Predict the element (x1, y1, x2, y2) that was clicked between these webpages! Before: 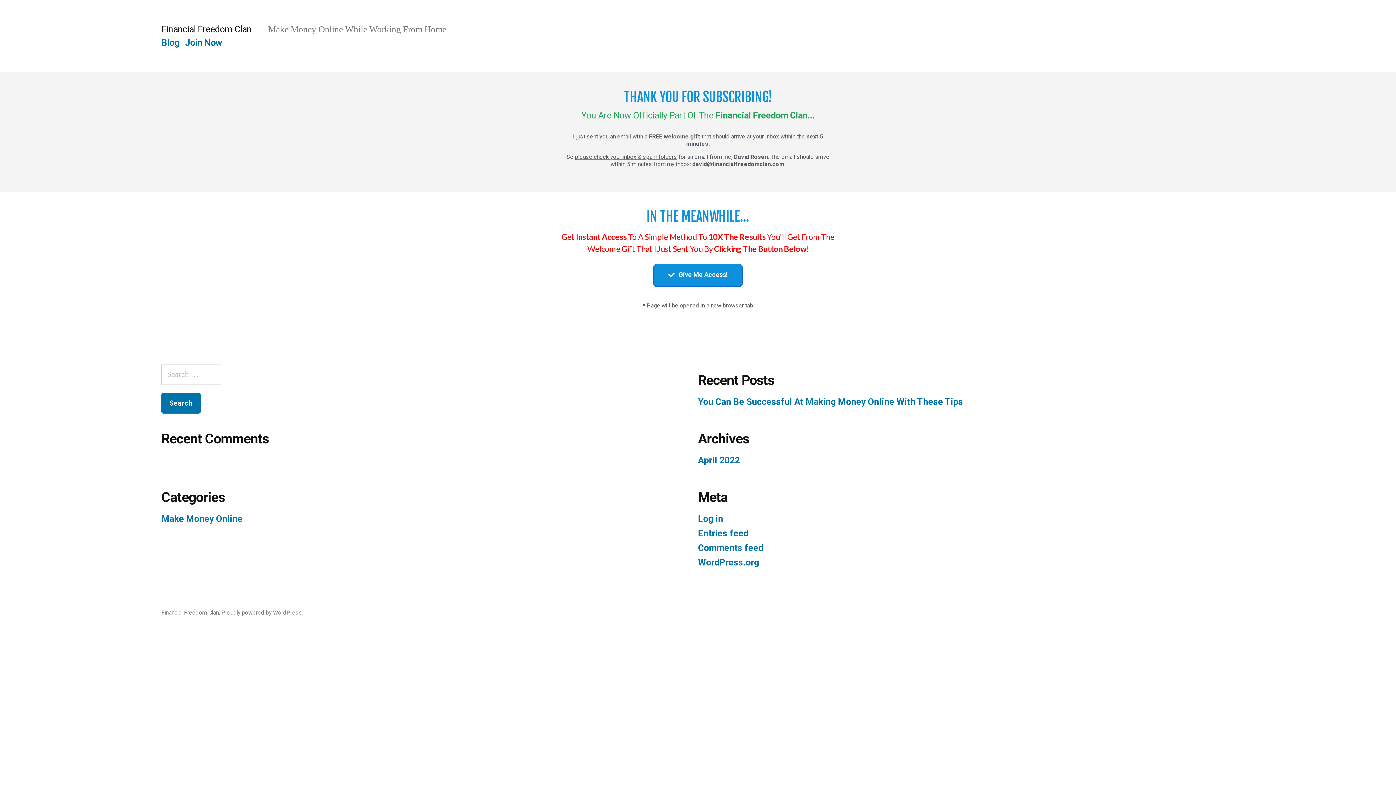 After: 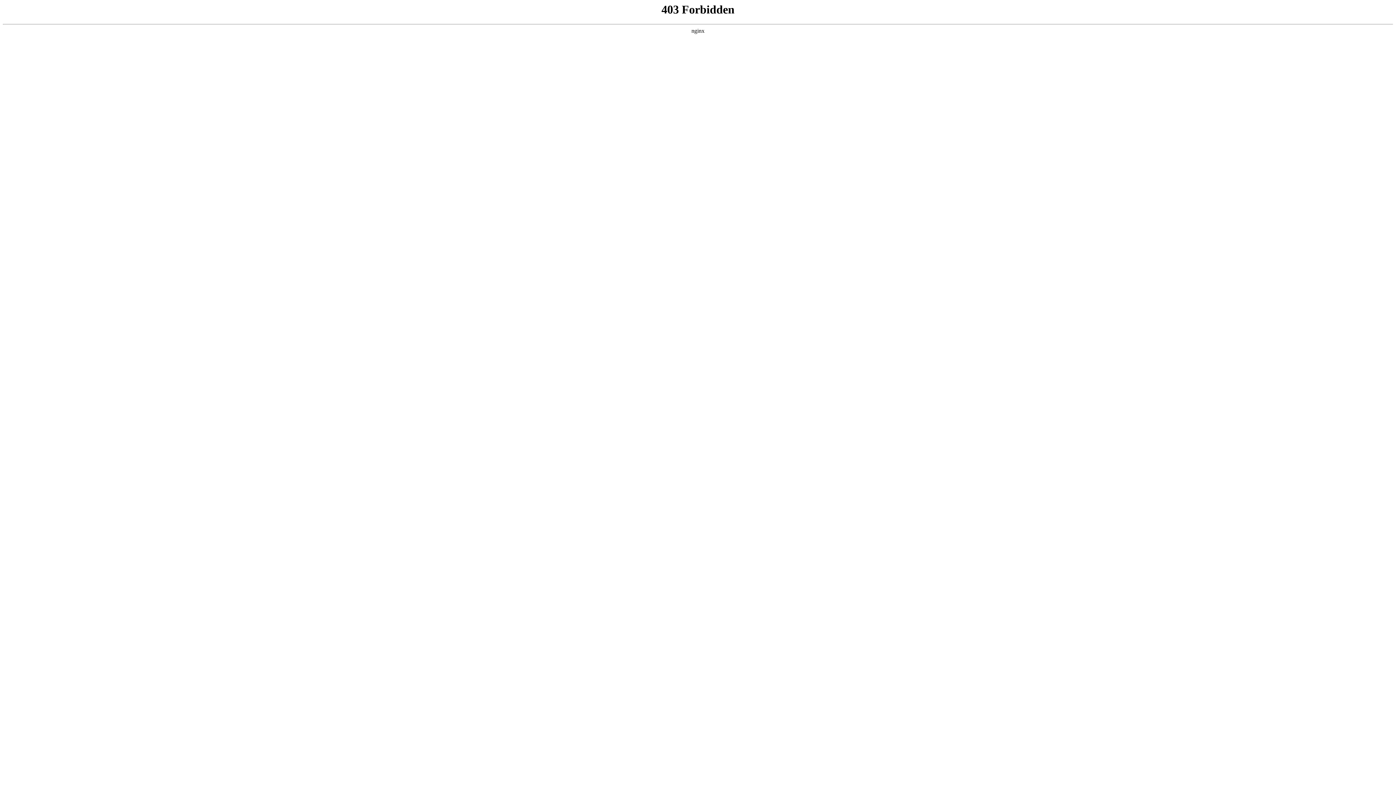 Action: bbox: (221, 609, 303, 616) label: Proudly powered by WordPress.